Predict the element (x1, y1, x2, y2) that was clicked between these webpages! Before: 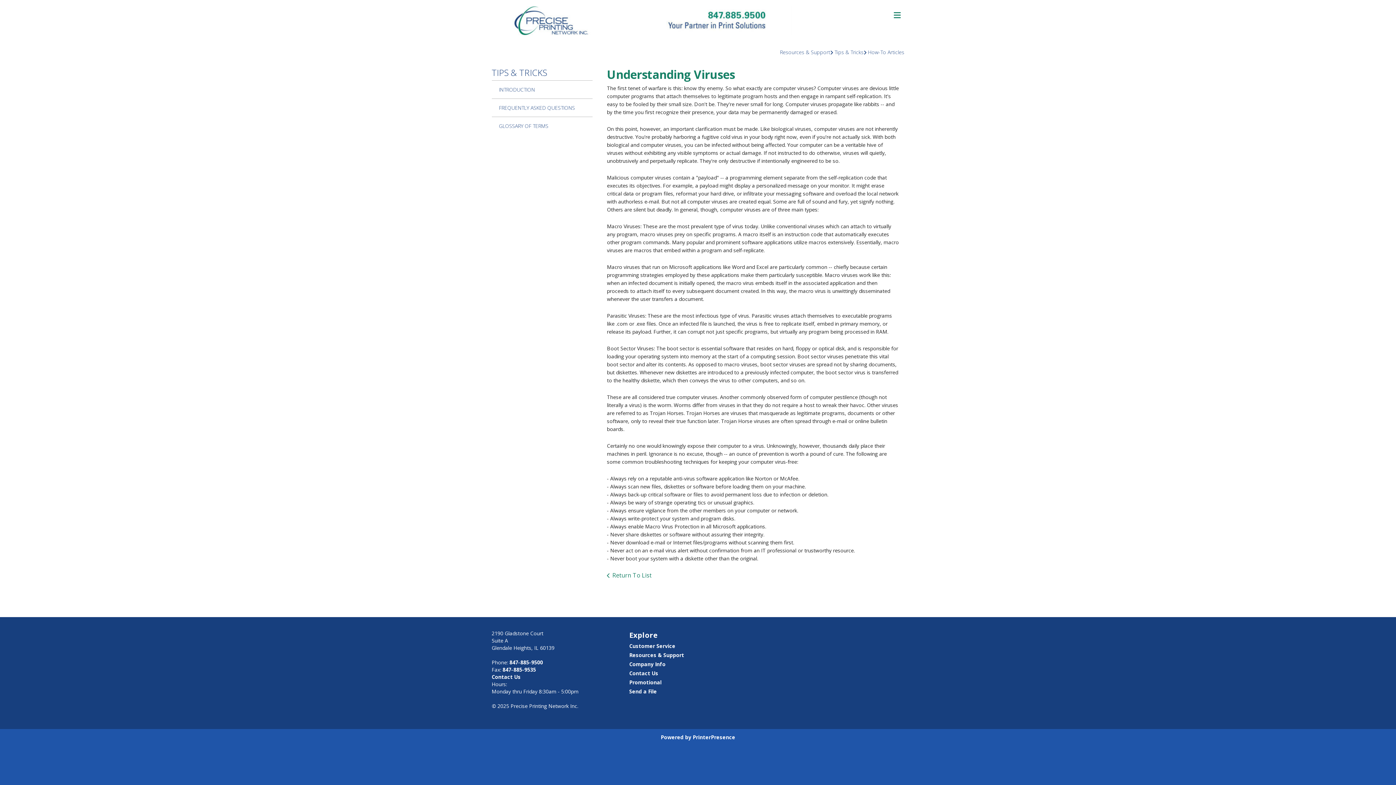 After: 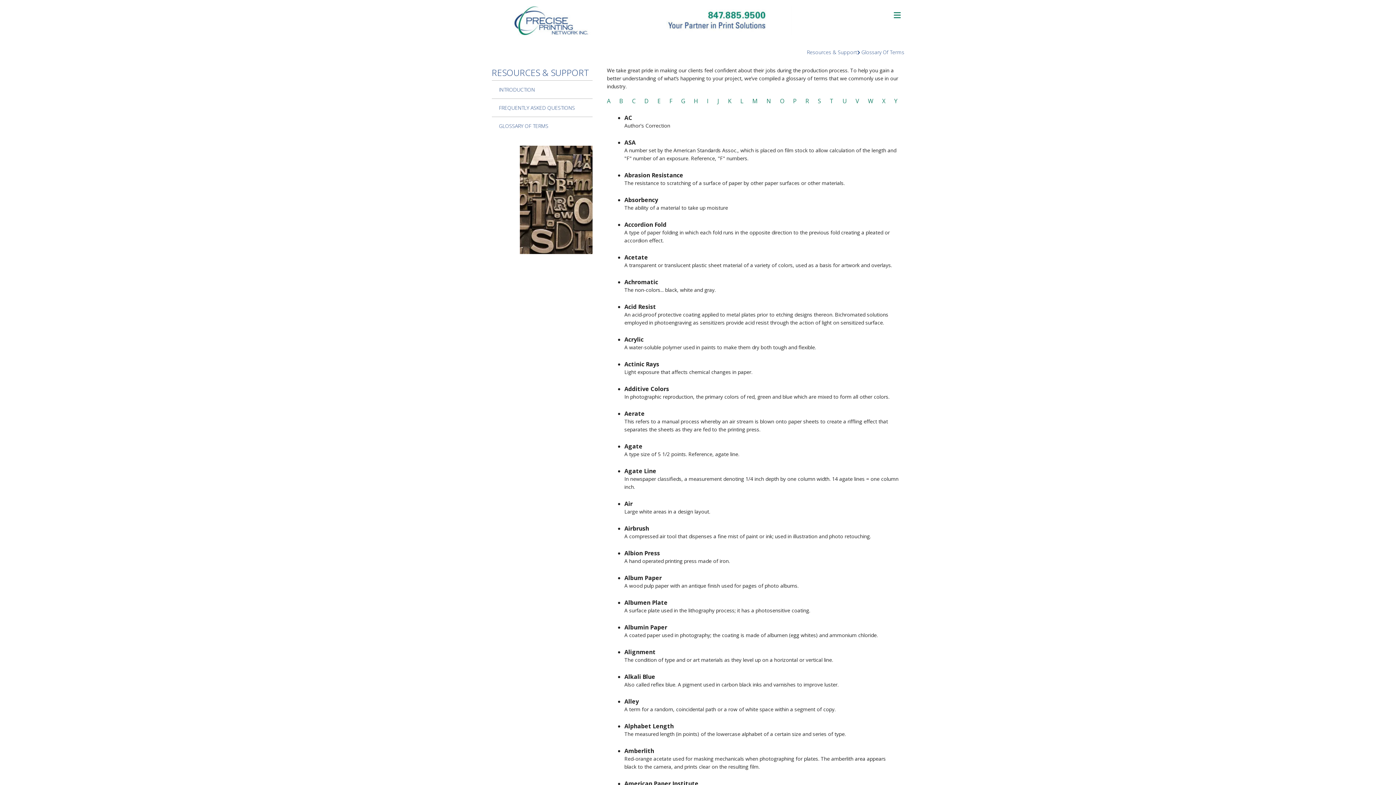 Action: label: GLOSSARY OF TERMS bbox: (491, 117, 592, 134)